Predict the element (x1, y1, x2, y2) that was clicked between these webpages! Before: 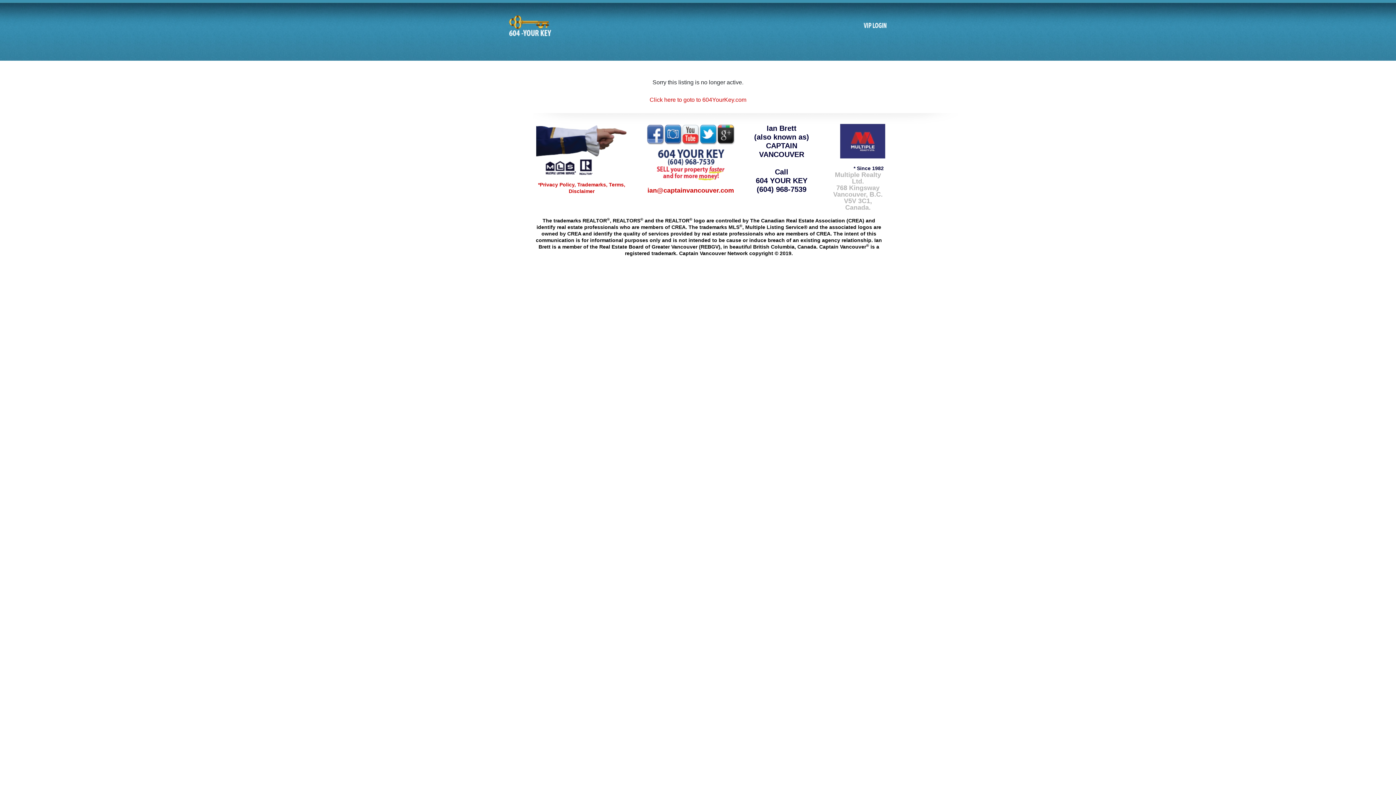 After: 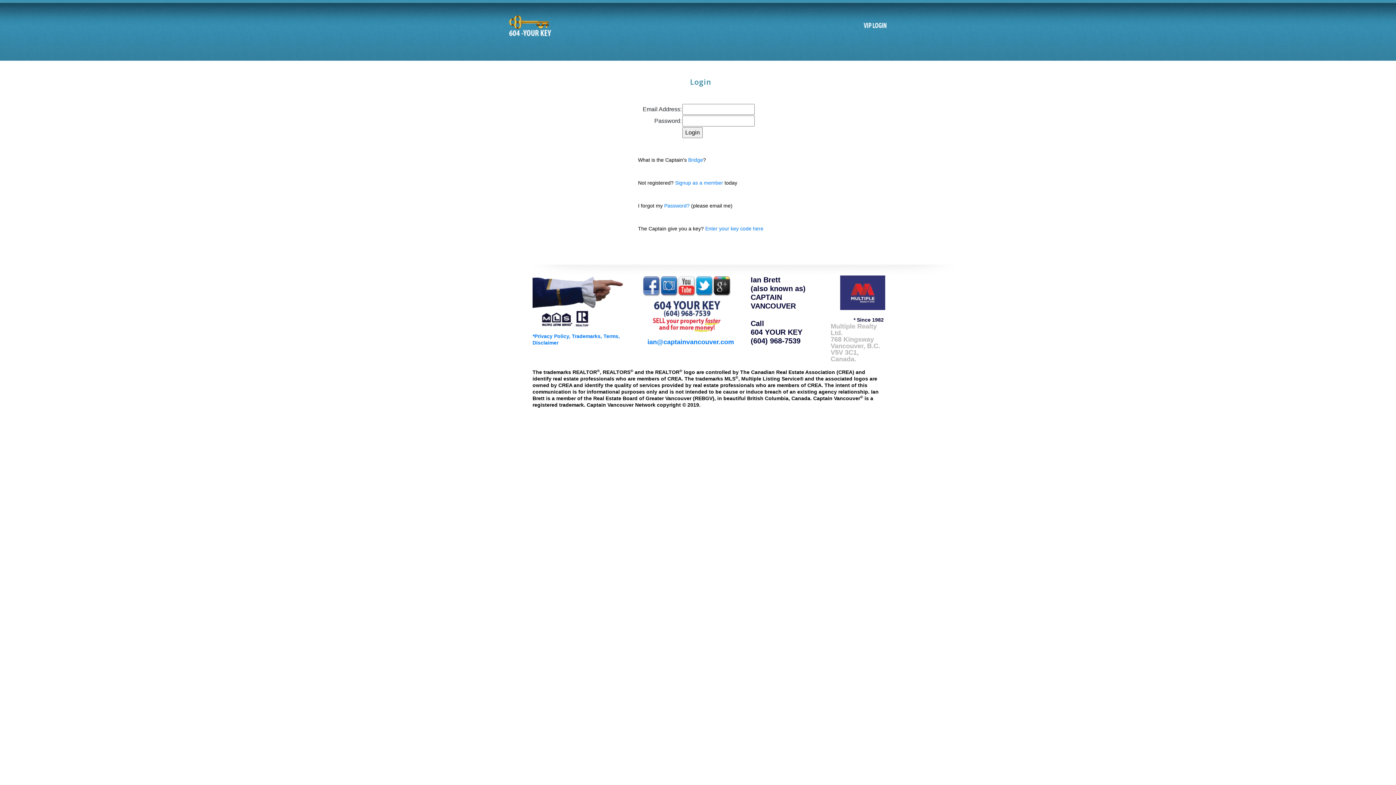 Action: bbox: (864, 22, 887, 29)